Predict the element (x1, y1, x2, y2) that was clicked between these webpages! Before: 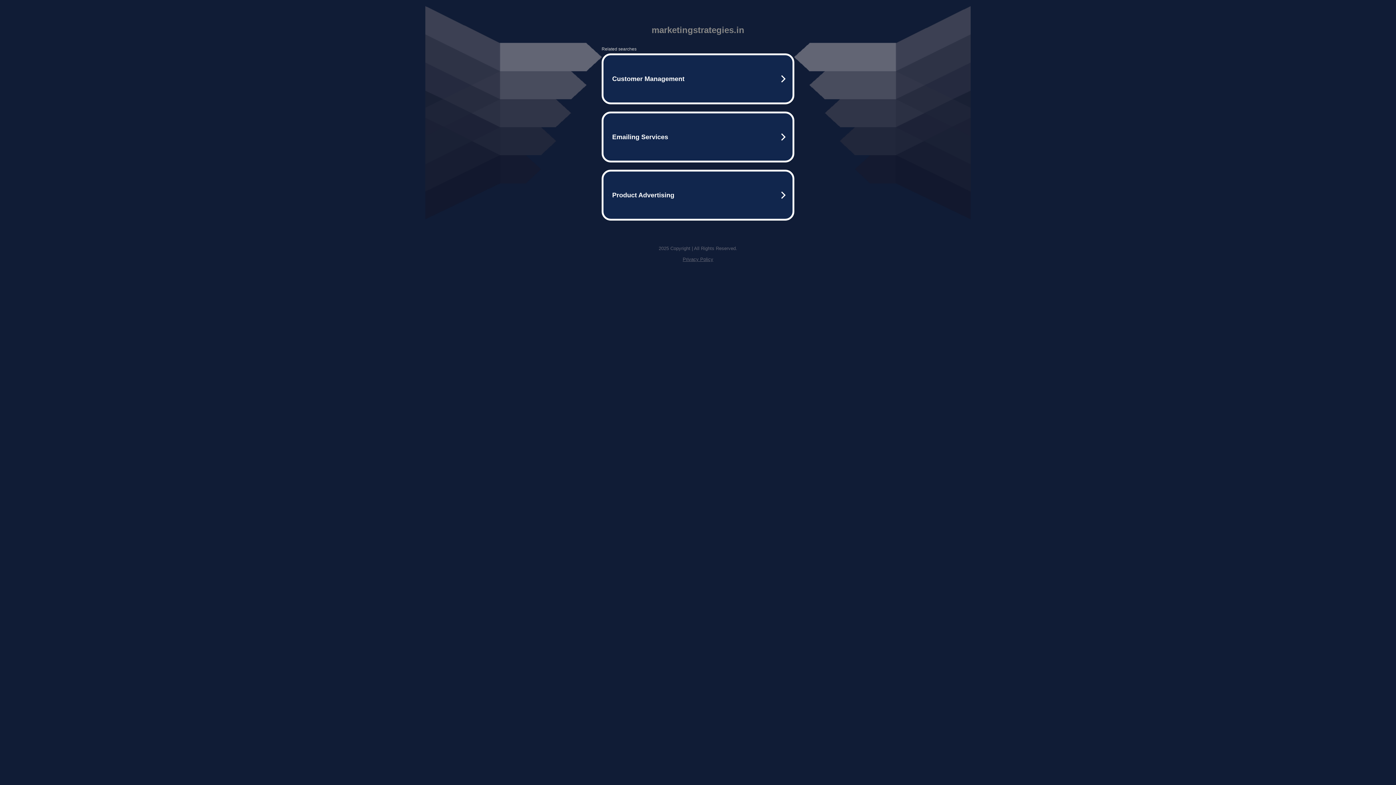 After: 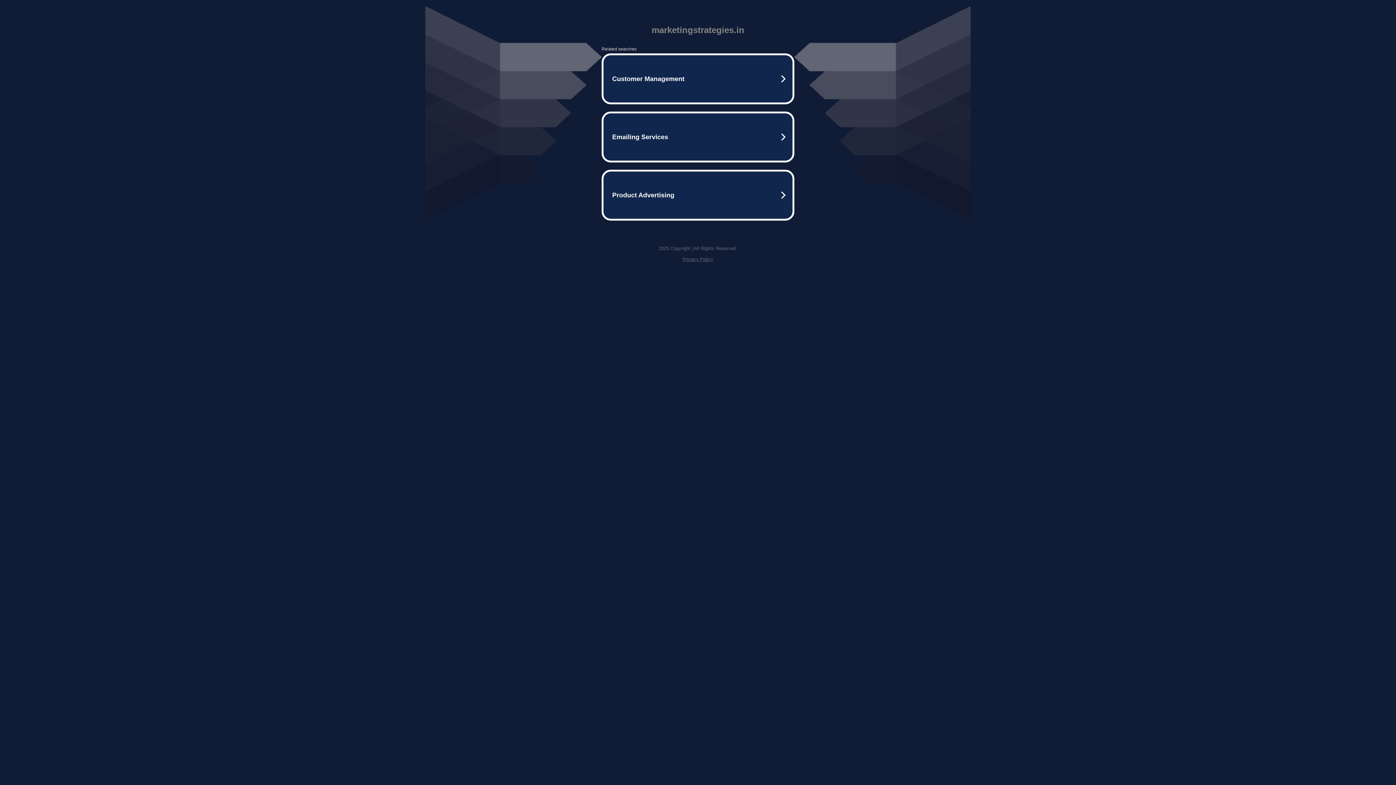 Action: label: Privacy Policy bbox: (682, 256, 713, 262)